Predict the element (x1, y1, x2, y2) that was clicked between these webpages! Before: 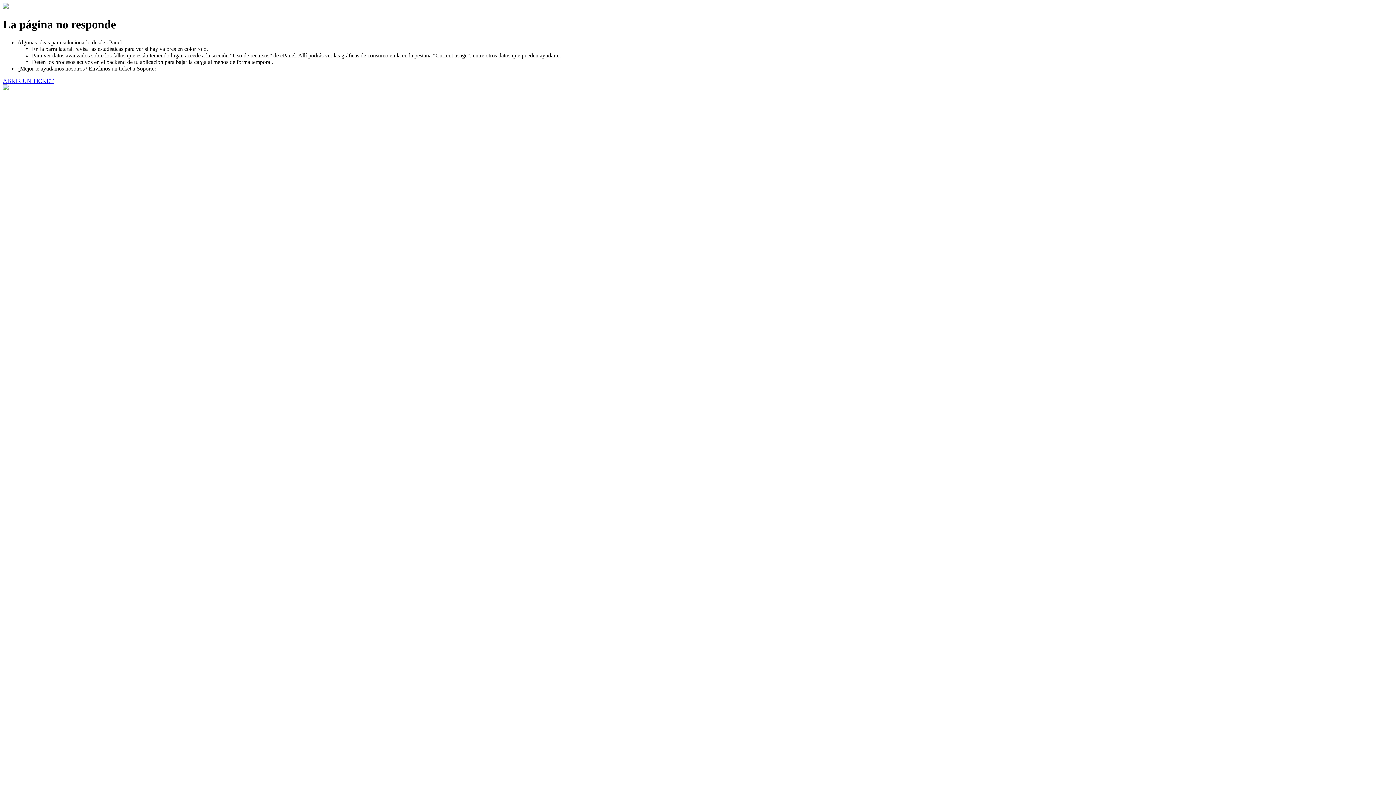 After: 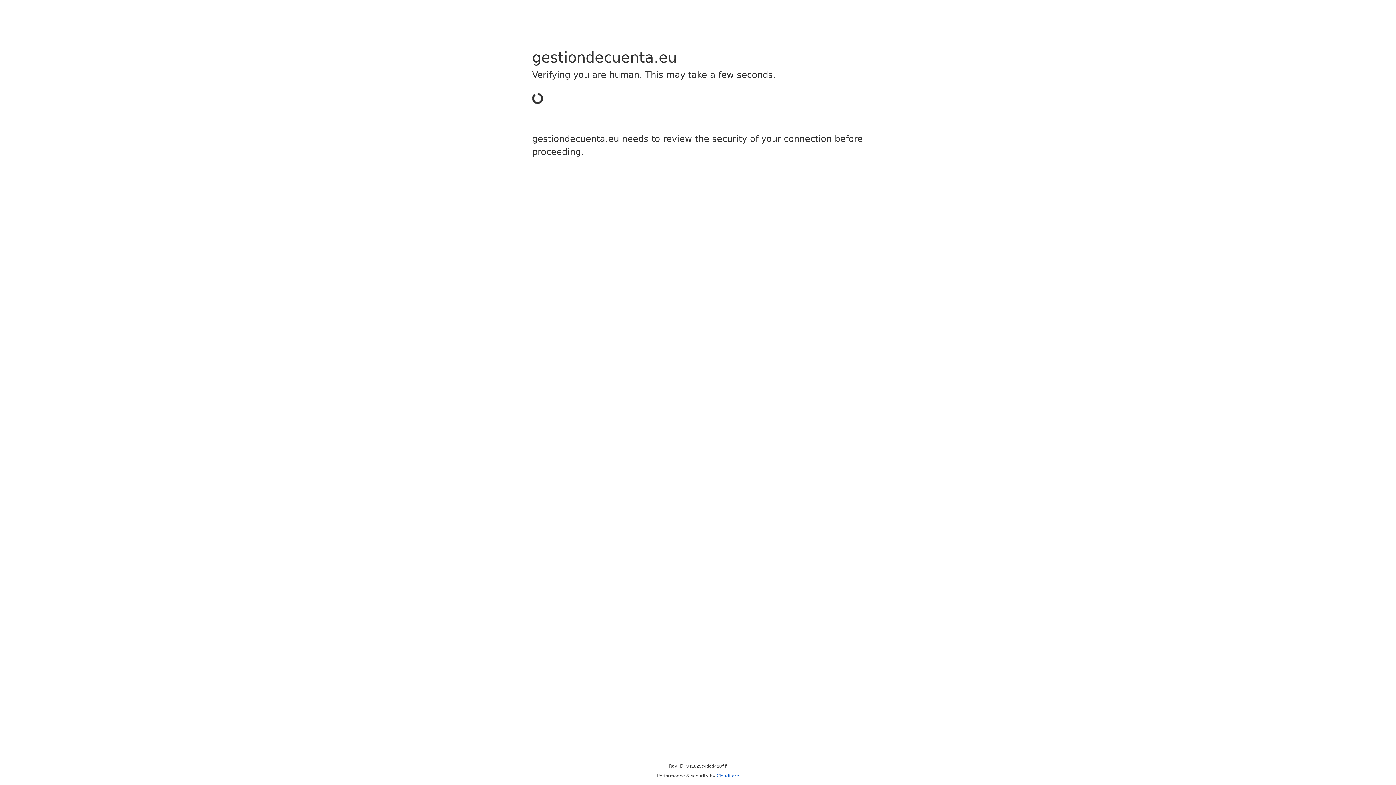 Action: bbox: (2, 77, 53, 83) label: ABRIR UN TICKET